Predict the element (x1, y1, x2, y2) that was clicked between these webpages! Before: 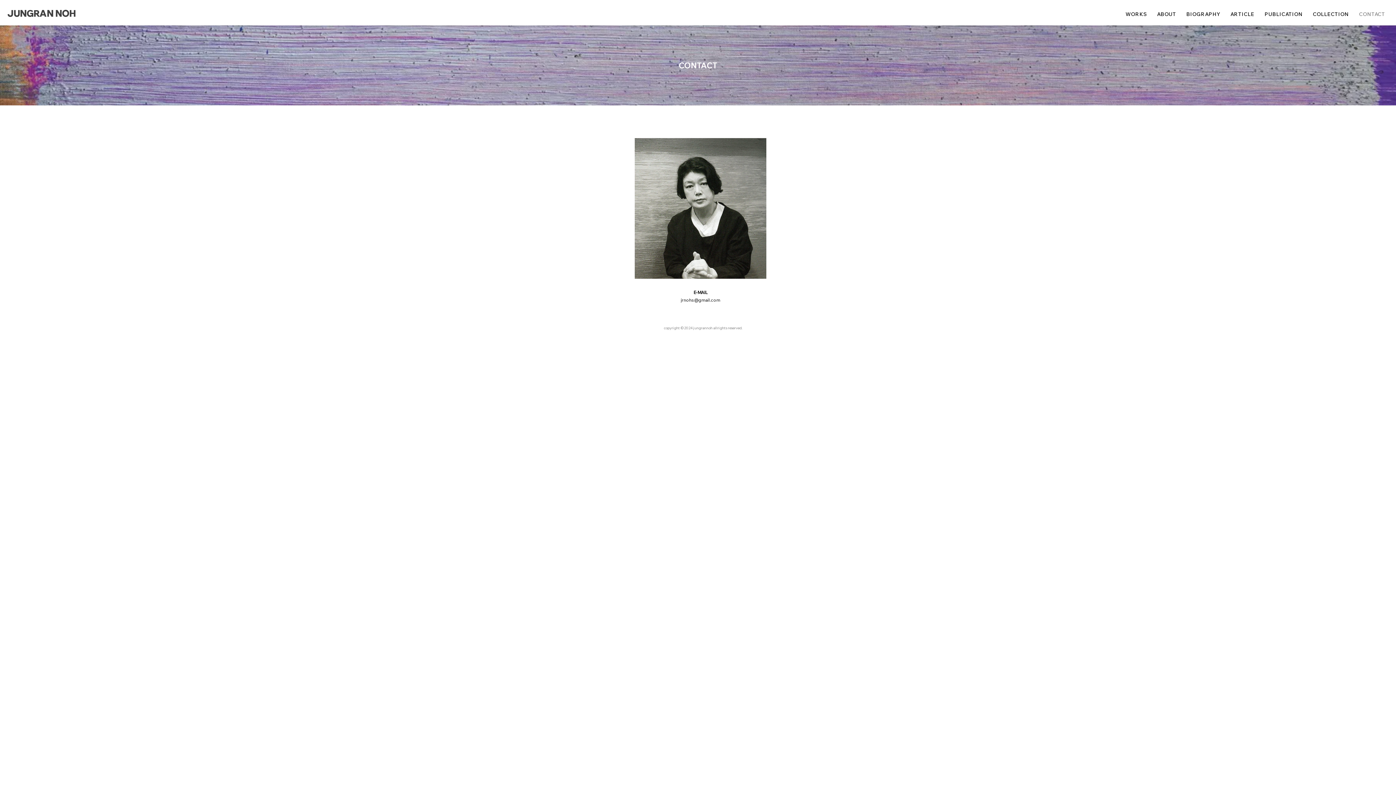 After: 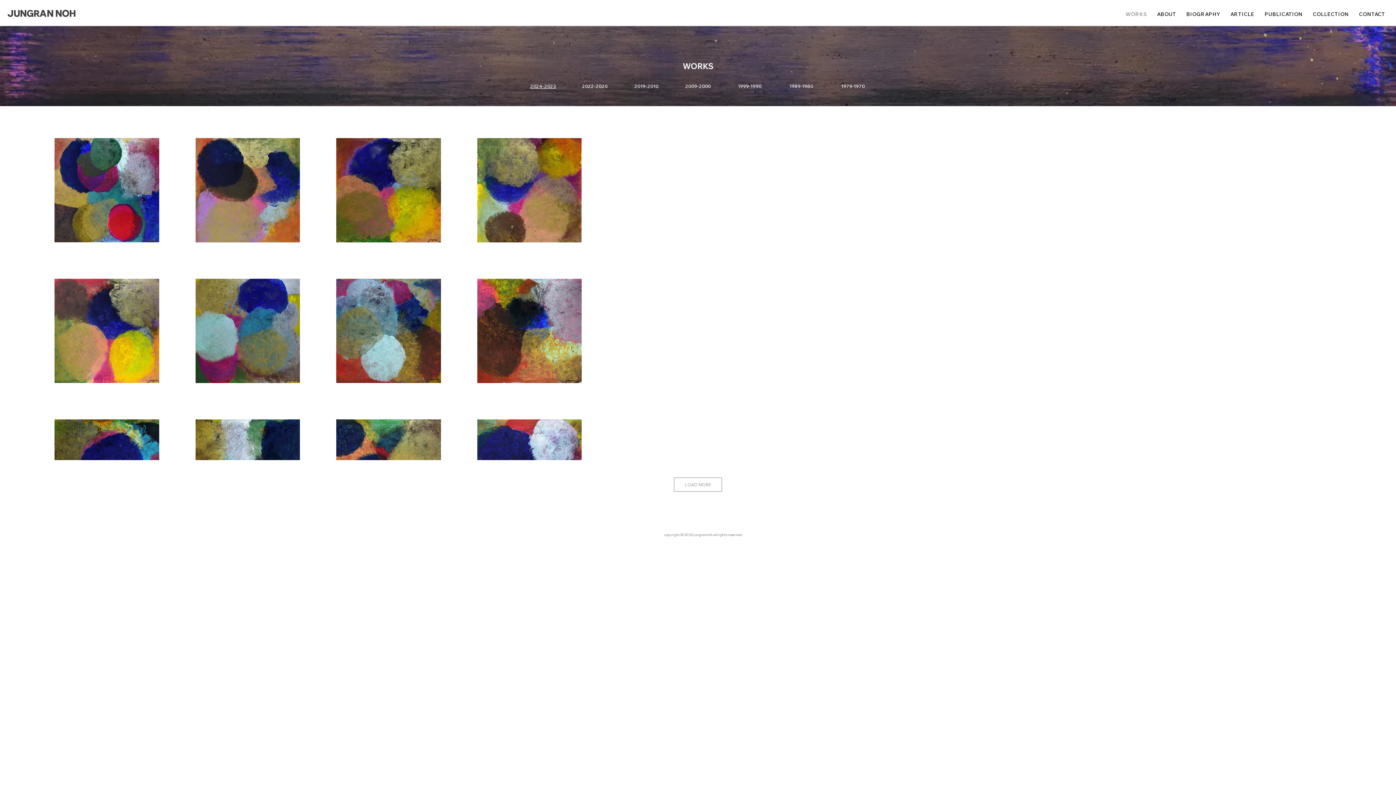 Action: bbox: (1122, 7, 1150, 21) label: WORKS